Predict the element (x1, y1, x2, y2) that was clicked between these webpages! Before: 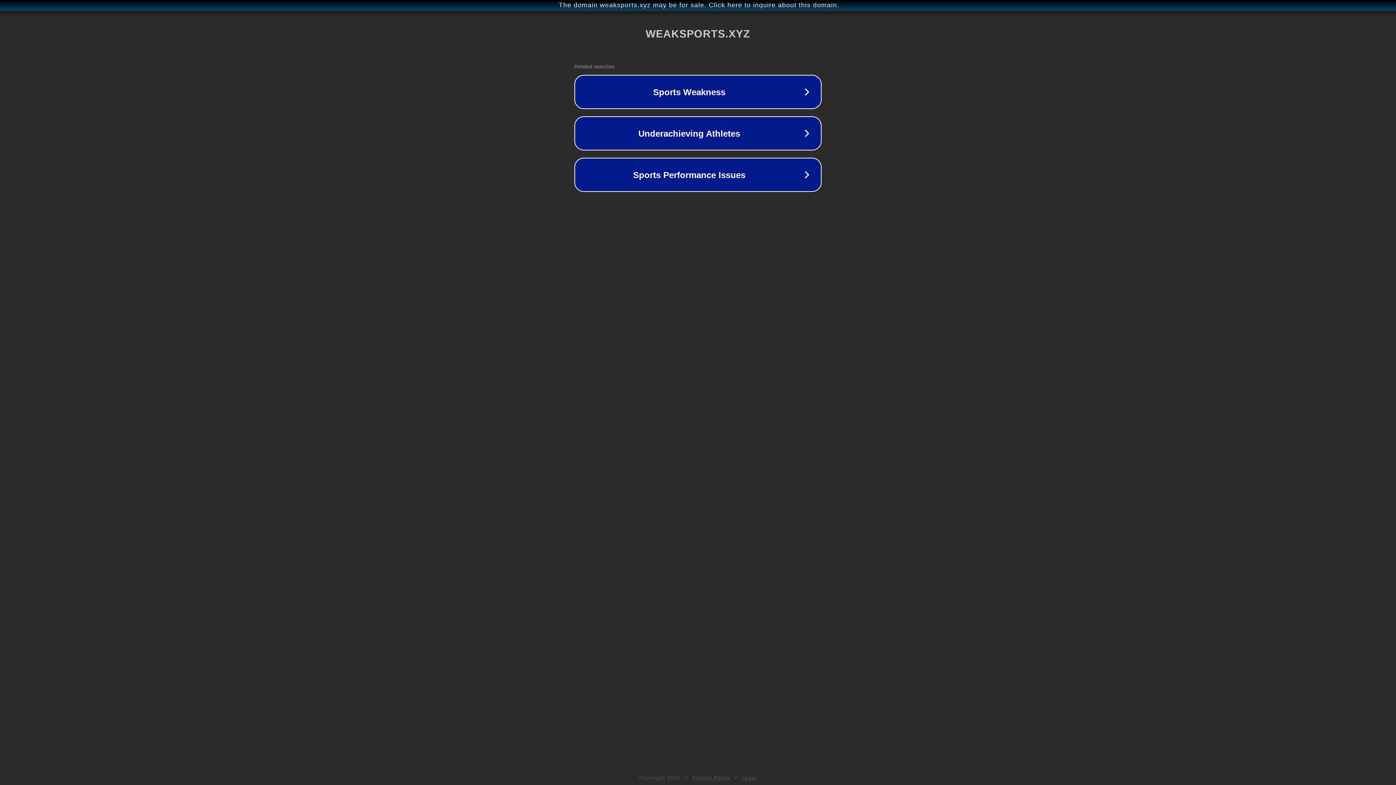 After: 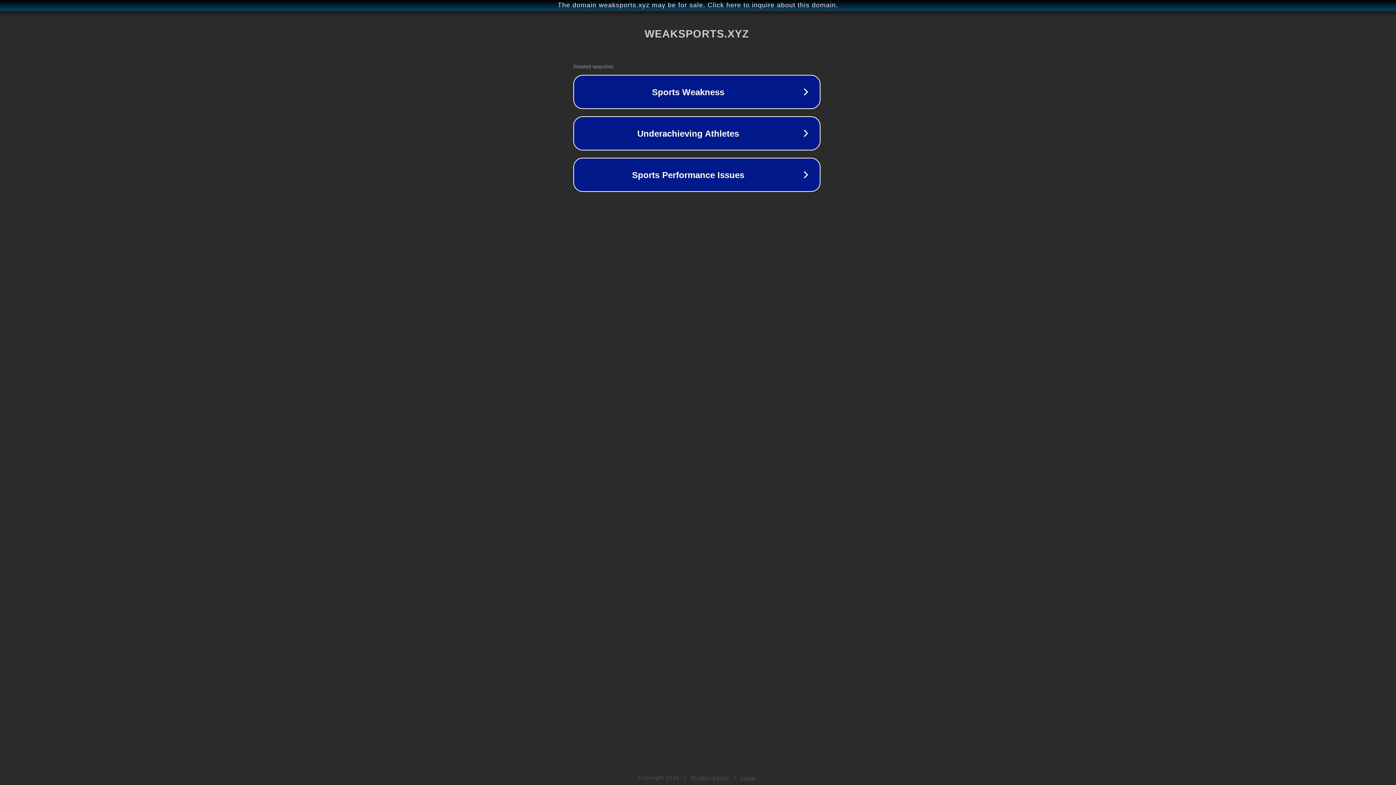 Action: bbox: (1, 1, 1397, 9) label: The domain weaksports.xyz may be for sale. Click here to inquire about this domain.